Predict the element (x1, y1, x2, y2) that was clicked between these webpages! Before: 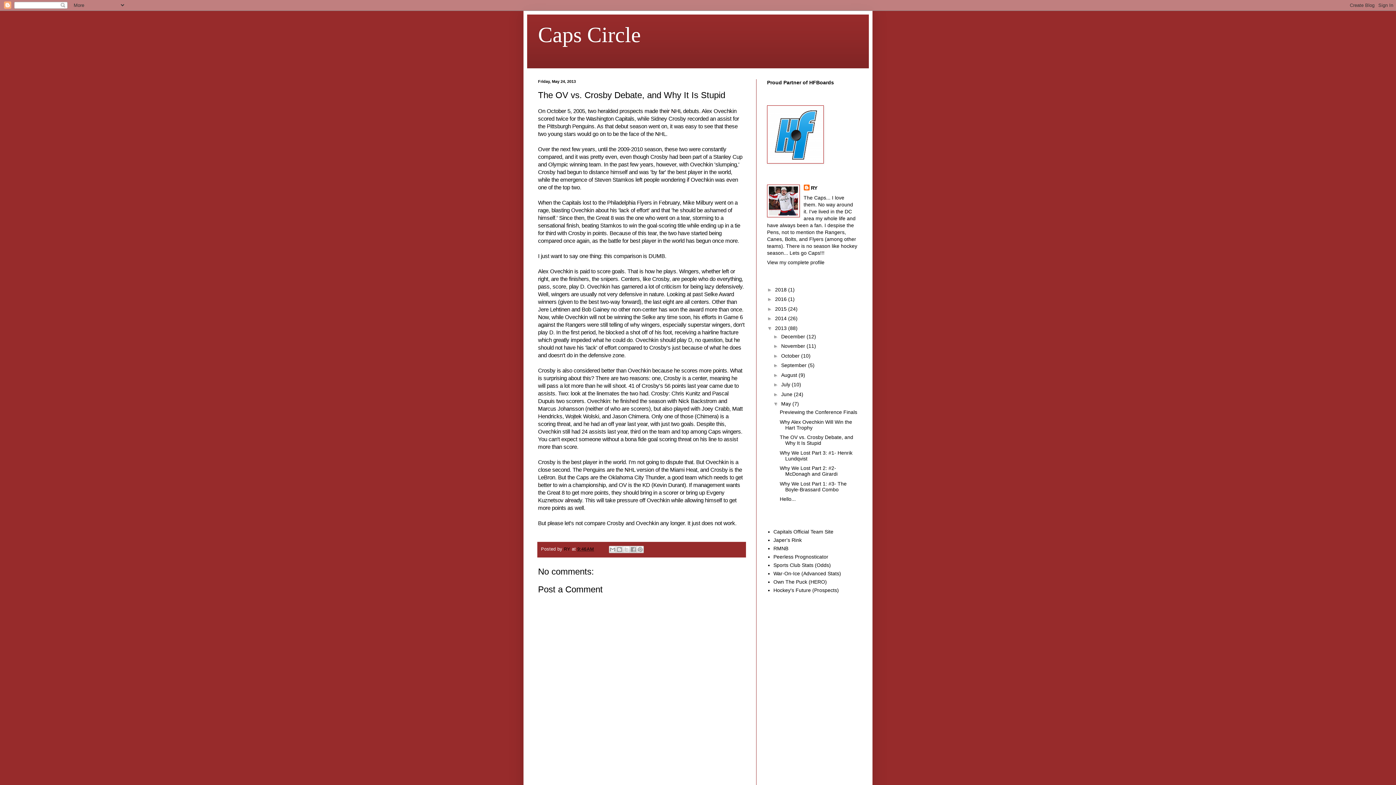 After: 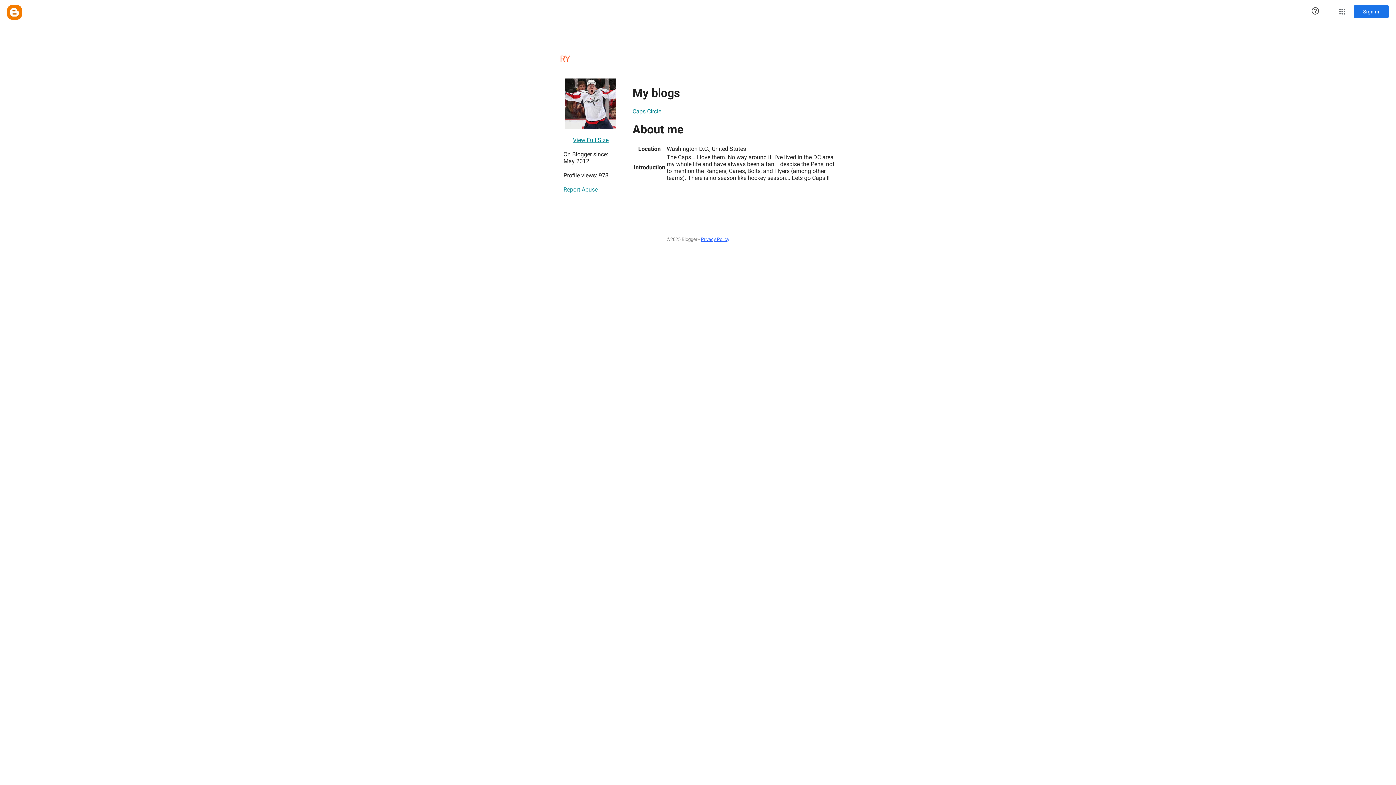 Action: label: View my complete profile bbox: (767, 259, 824, 265)